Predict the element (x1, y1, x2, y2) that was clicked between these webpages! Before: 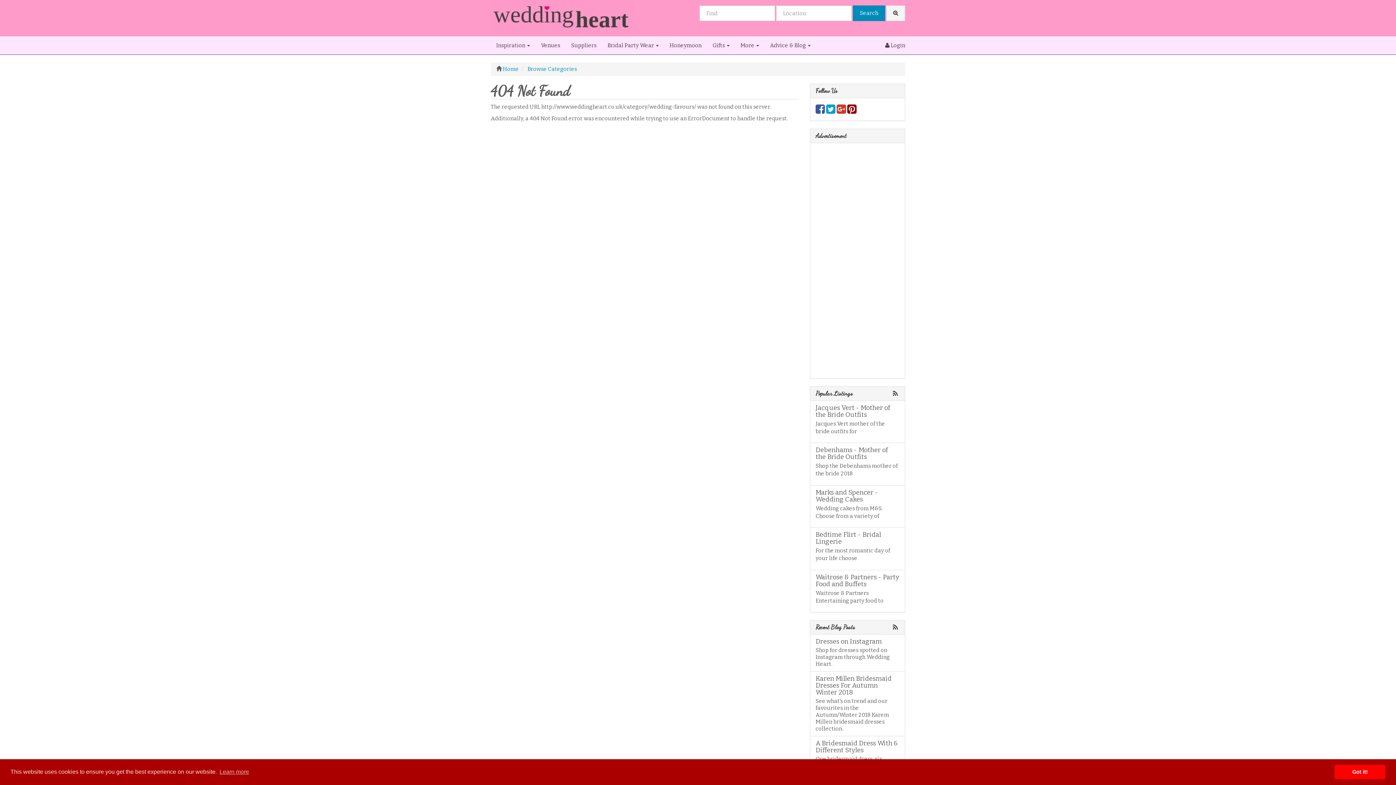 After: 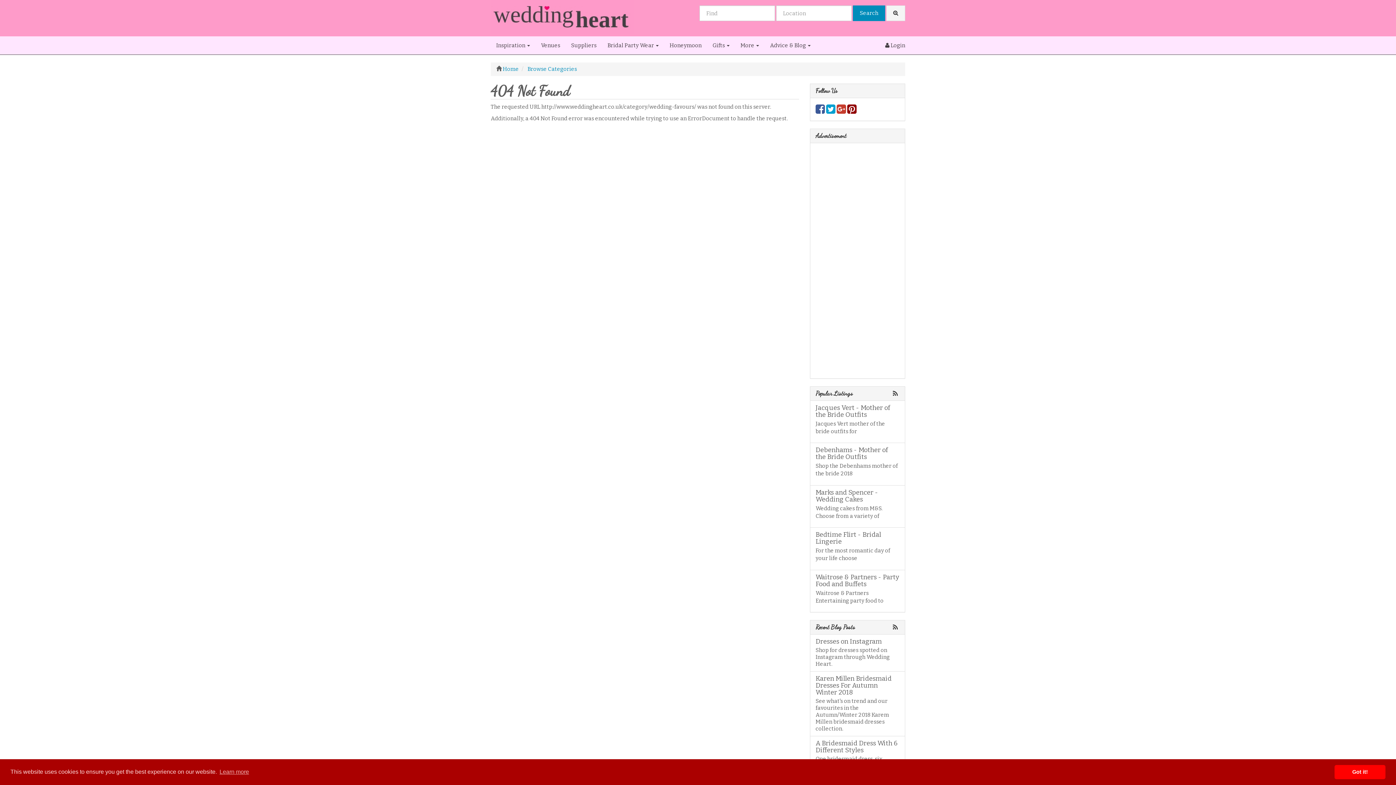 Action: bbox: (847, 108, 856, 114)